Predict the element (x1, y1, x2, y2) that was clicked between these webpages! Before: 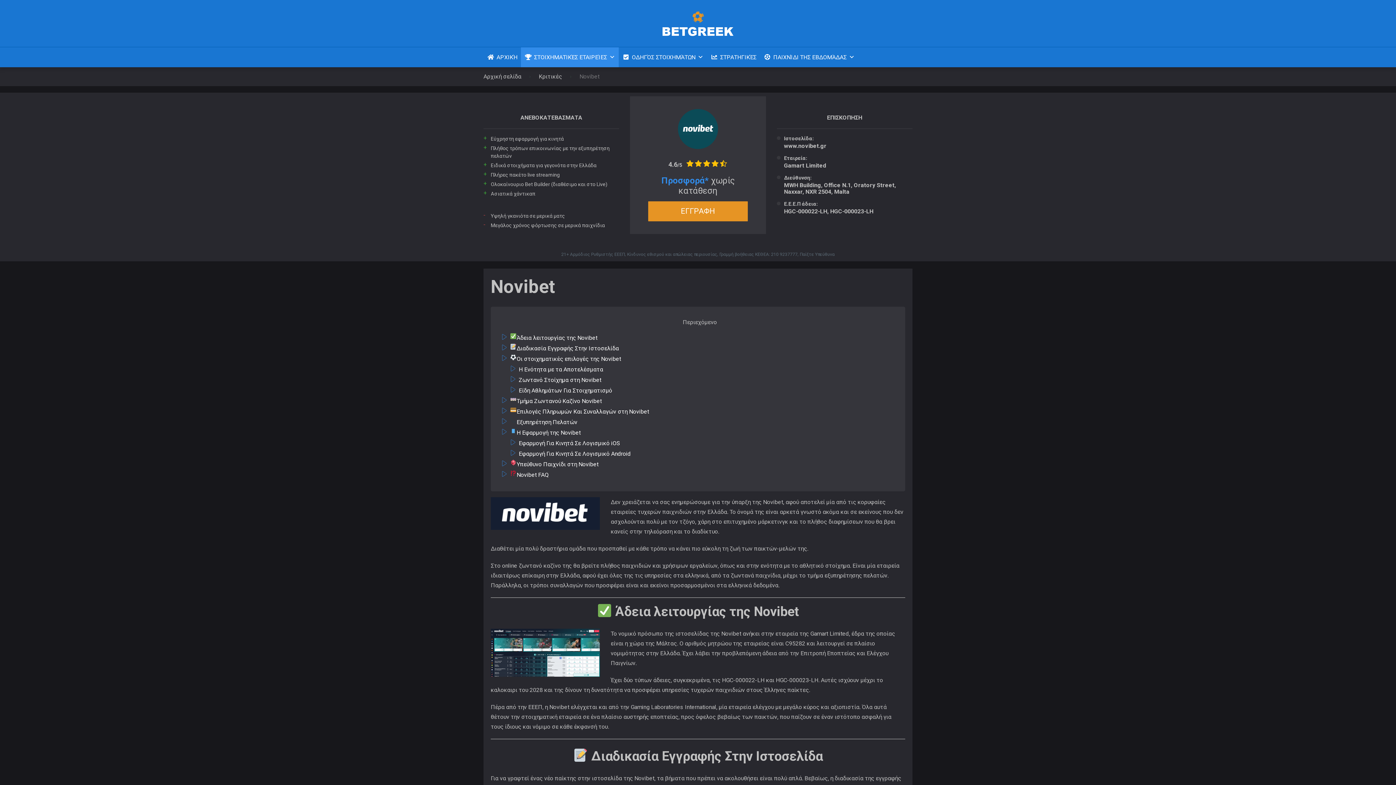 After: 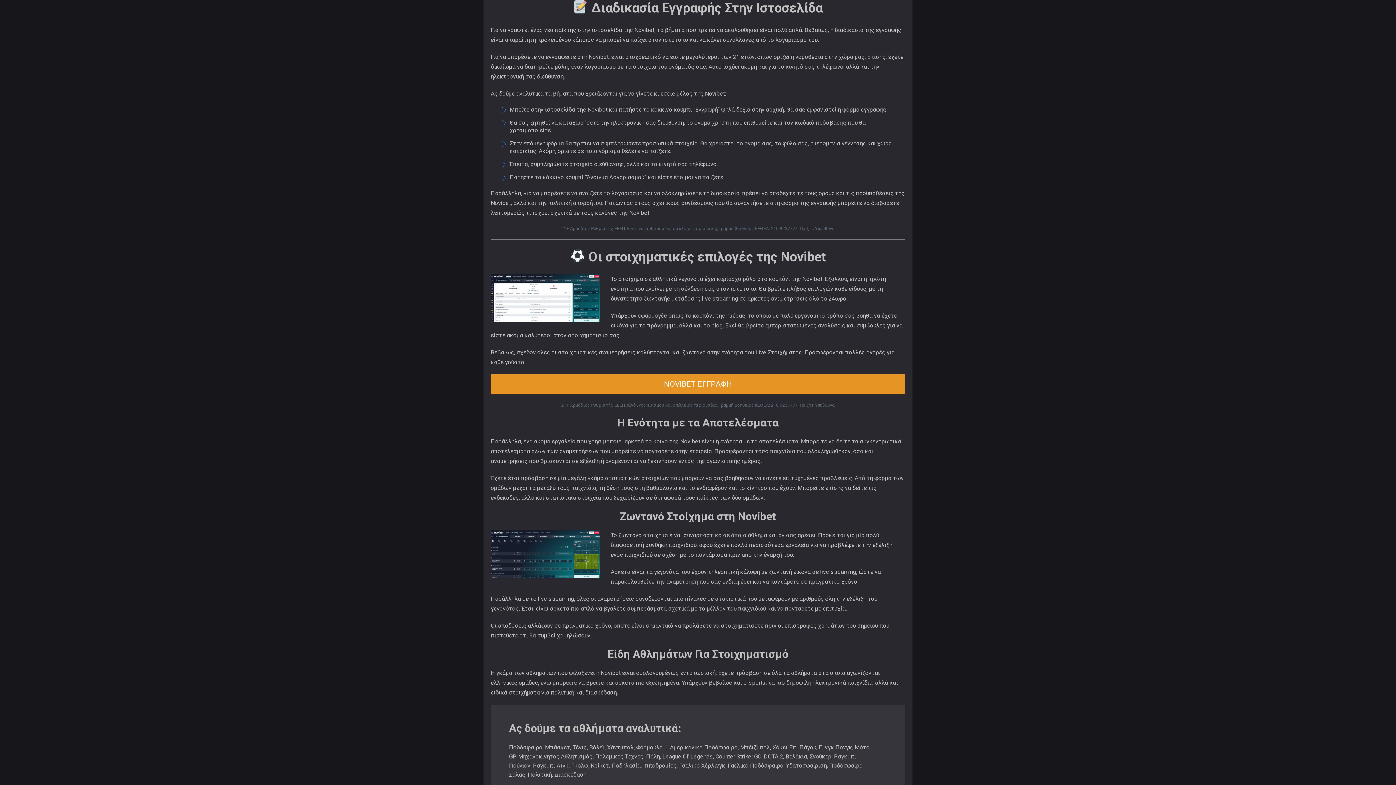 Action: bbox: (502, 343, 618, 353) label: Διαδικασία Εγγραφής Στην Ιστοσελίδα